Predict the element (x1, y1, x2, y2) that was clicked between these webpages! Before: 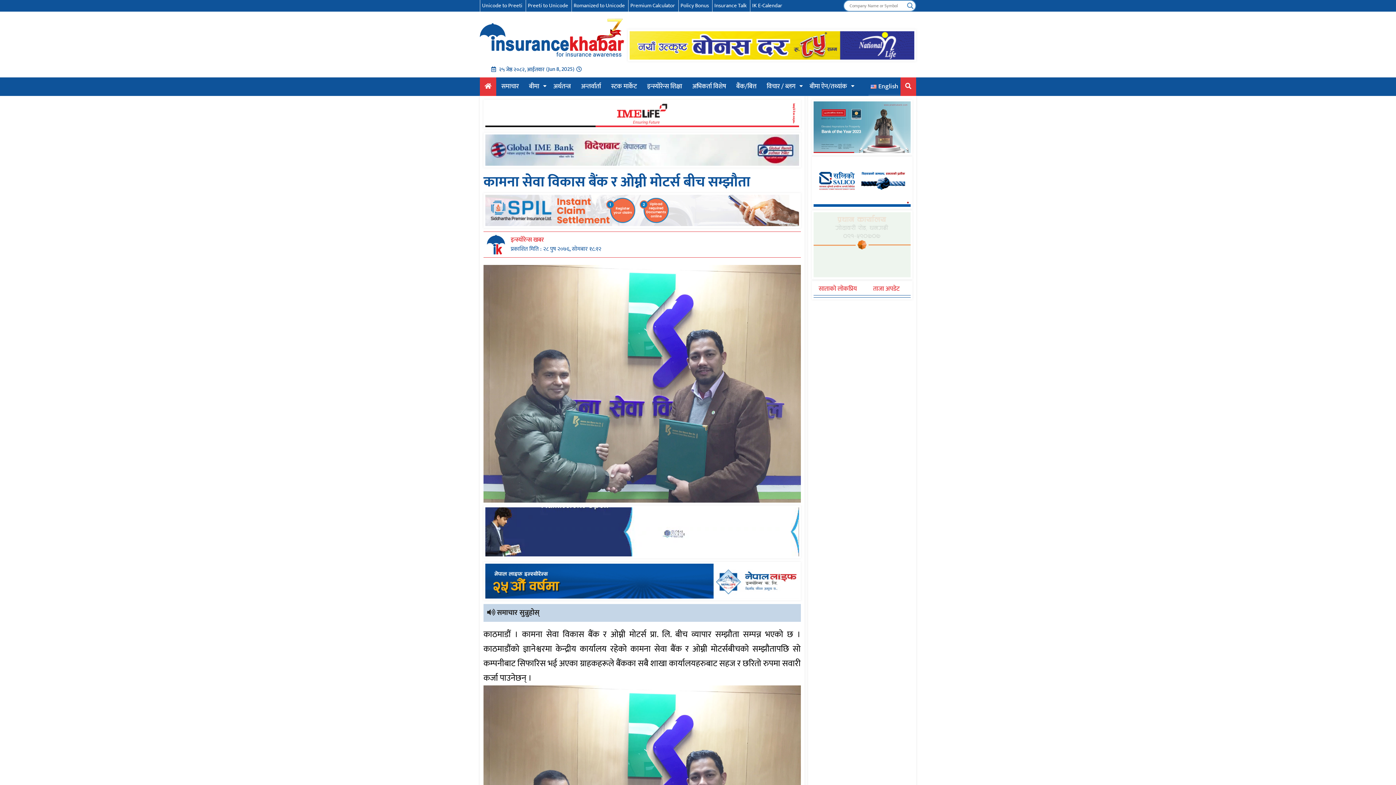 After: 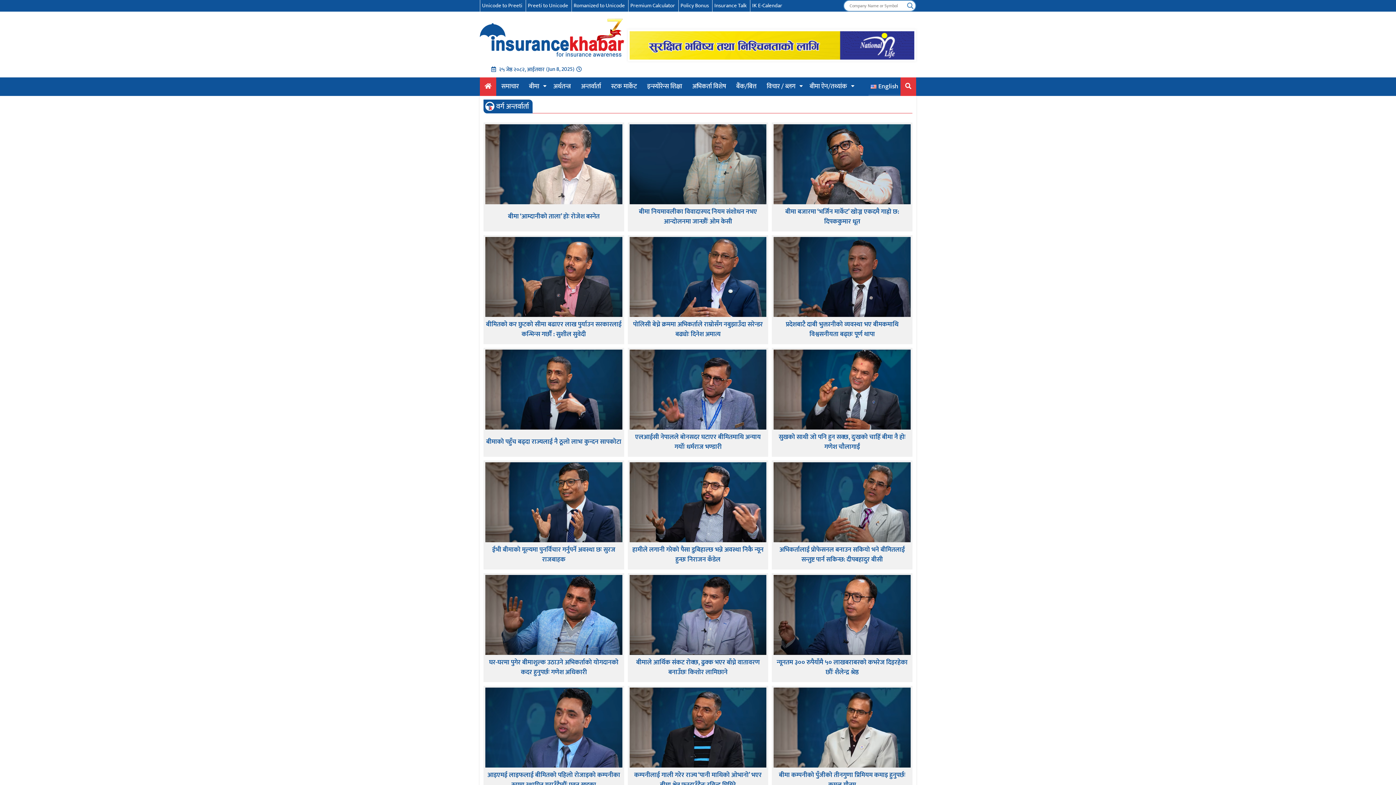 Action: bbox: (576, 77, 606, 95) label: अन्तर्वार्ता